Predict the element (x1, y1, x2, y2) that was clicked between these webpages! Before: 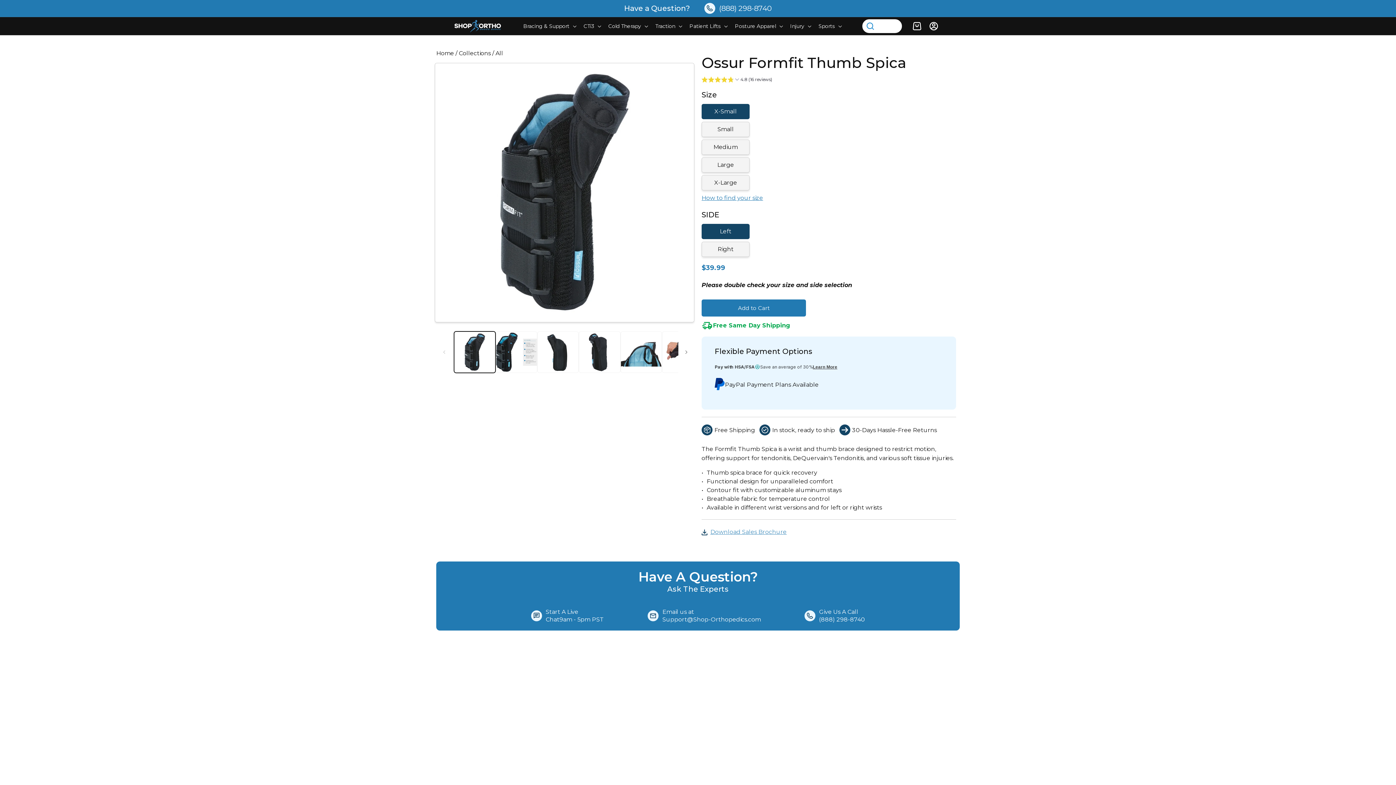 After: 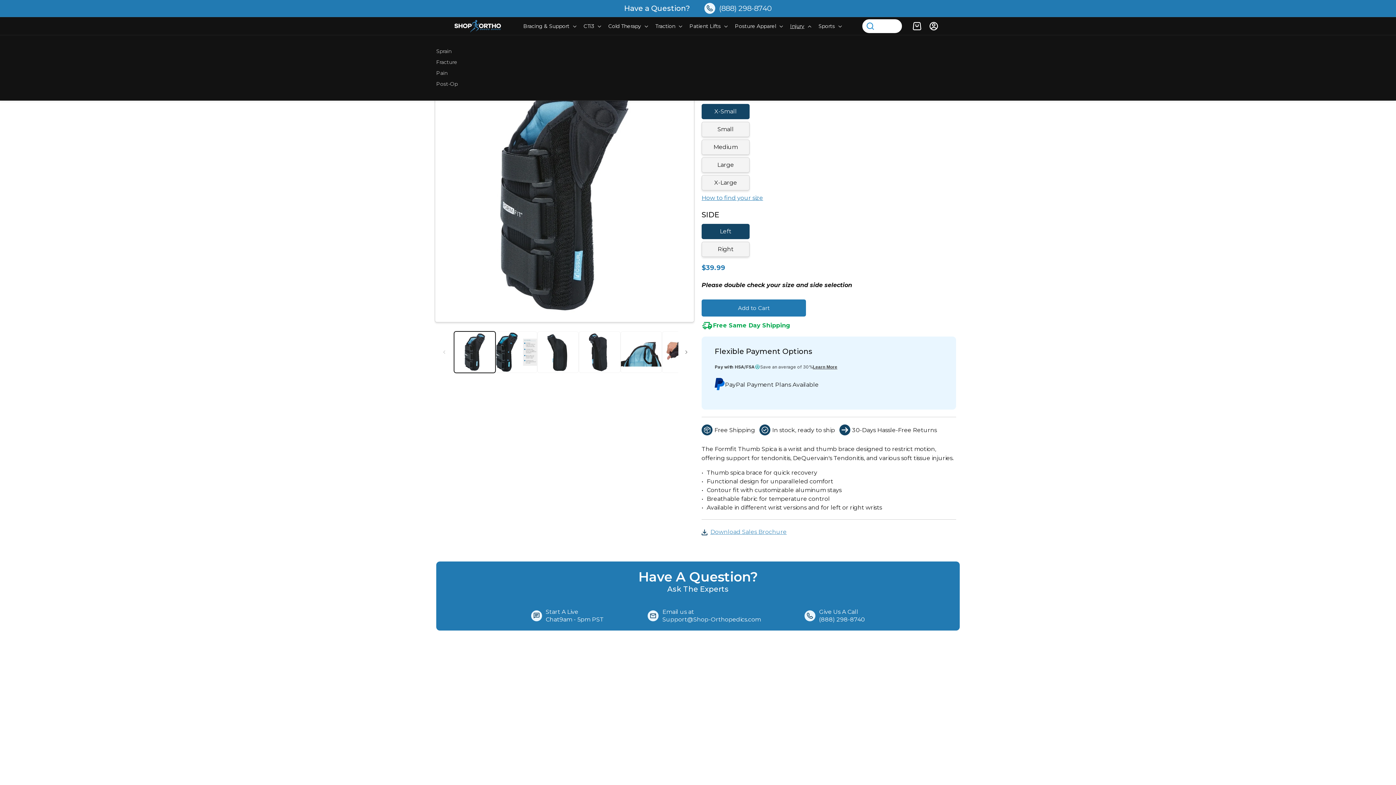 Action: label: Injury bbox: (786, 18, 814, 33)